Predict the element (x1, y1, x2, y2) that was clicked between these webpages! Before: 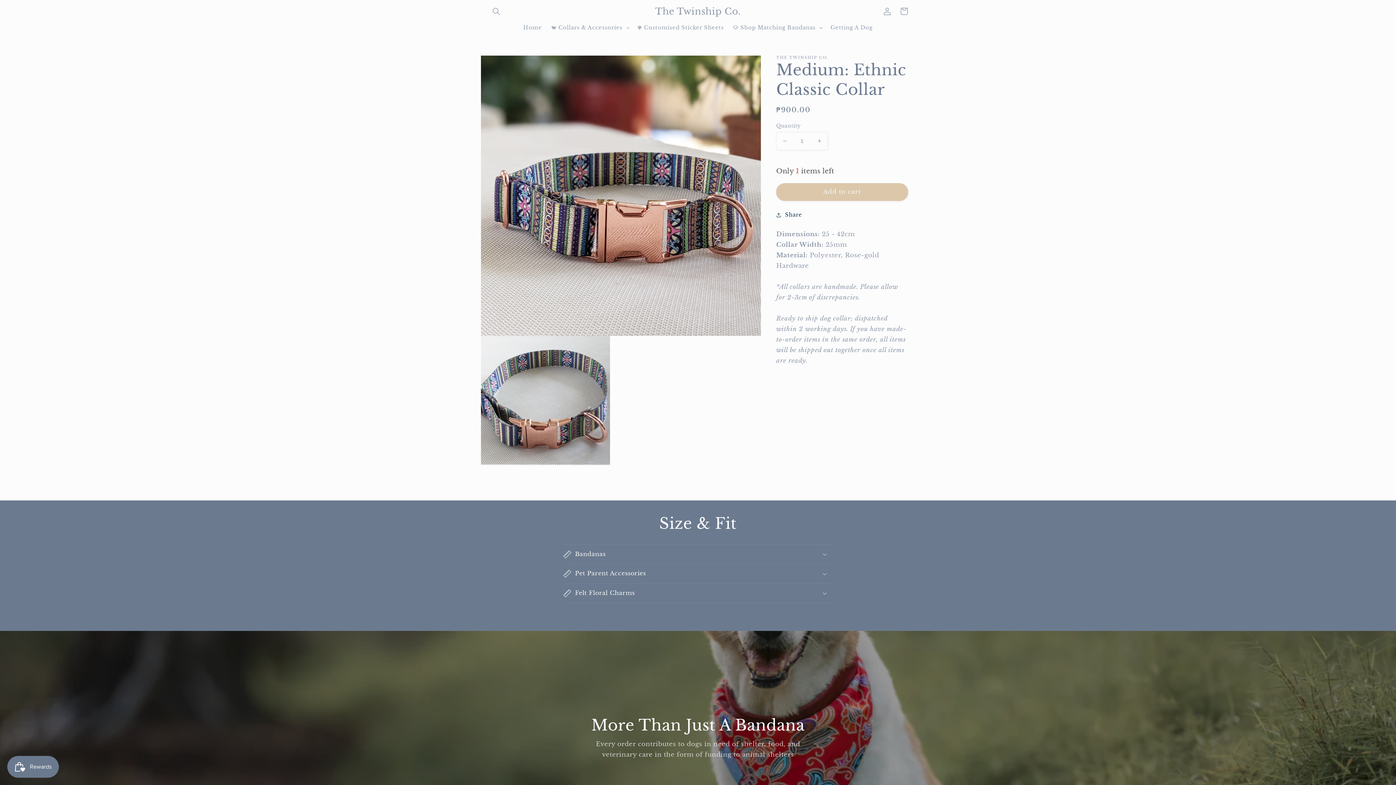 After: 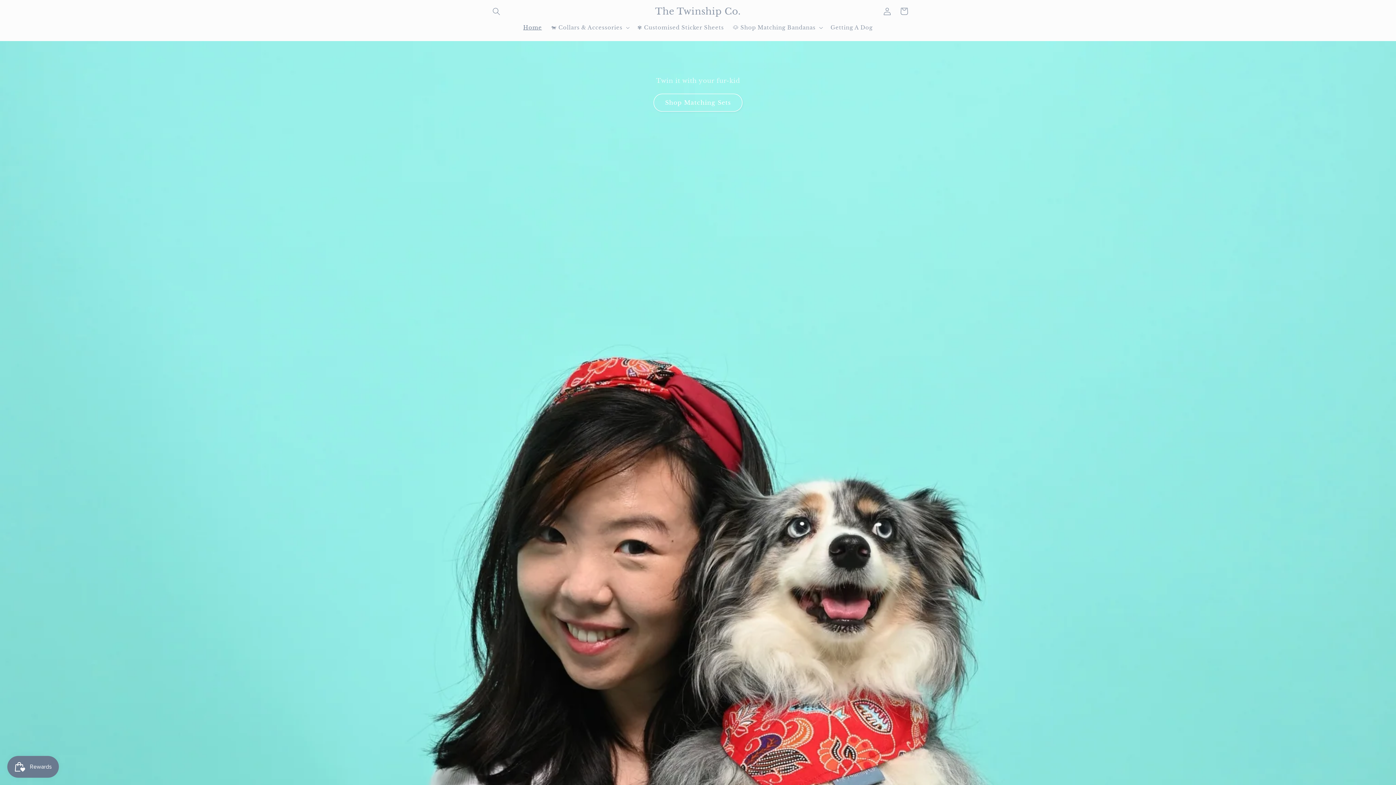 Action: bbox: (518, 19, 546, 35) label: Home